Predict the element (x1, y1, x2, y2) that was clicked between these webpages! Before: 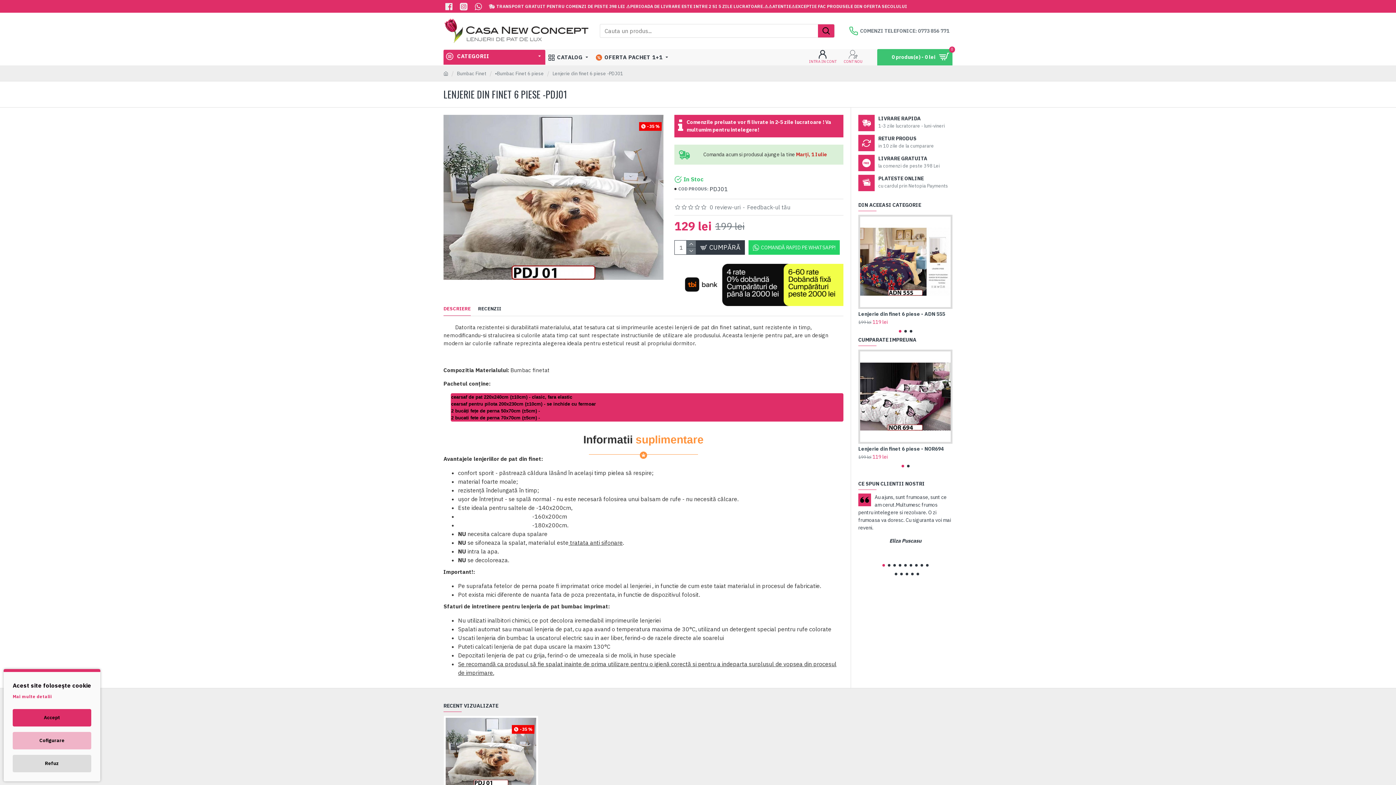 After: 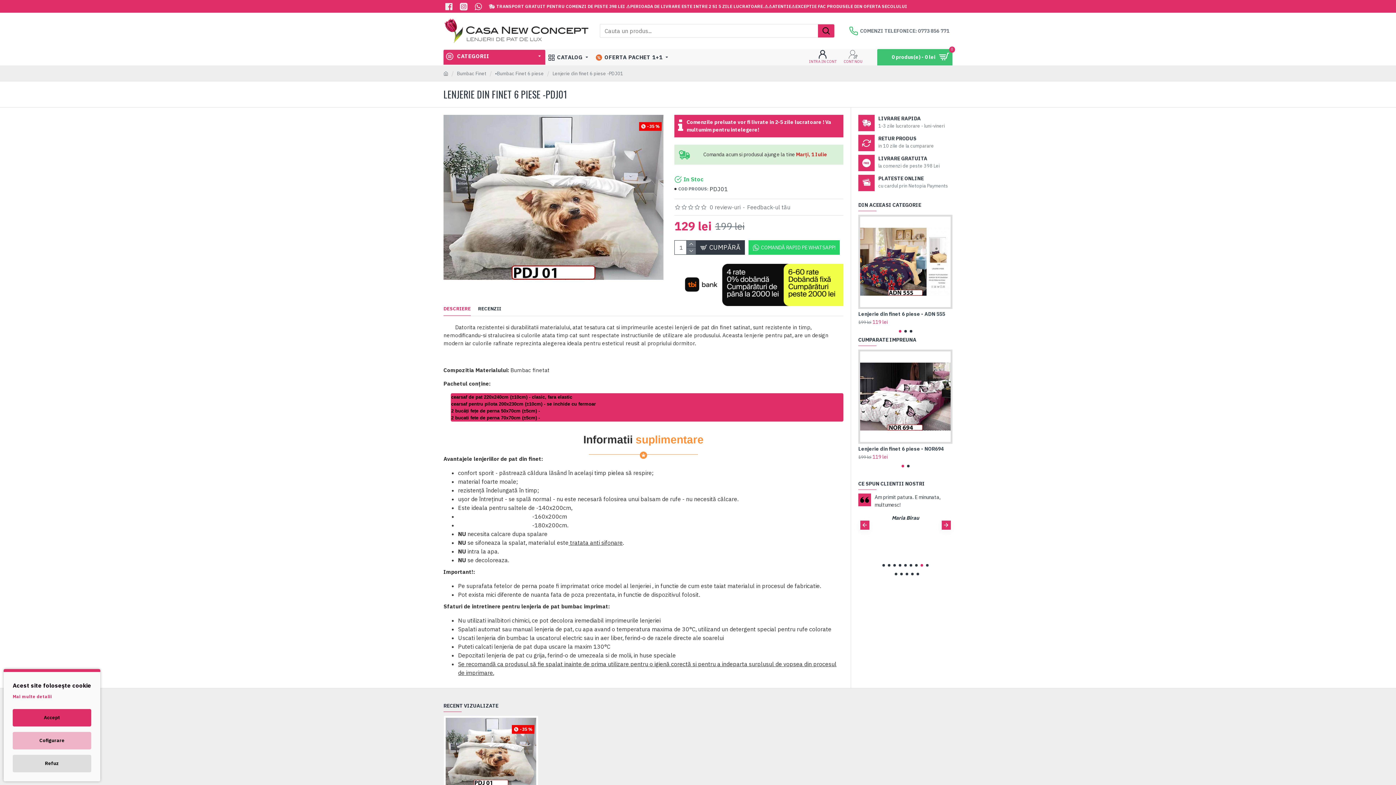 Action: label: Go to slide 8 bbox: (920, 564, 923, 566)